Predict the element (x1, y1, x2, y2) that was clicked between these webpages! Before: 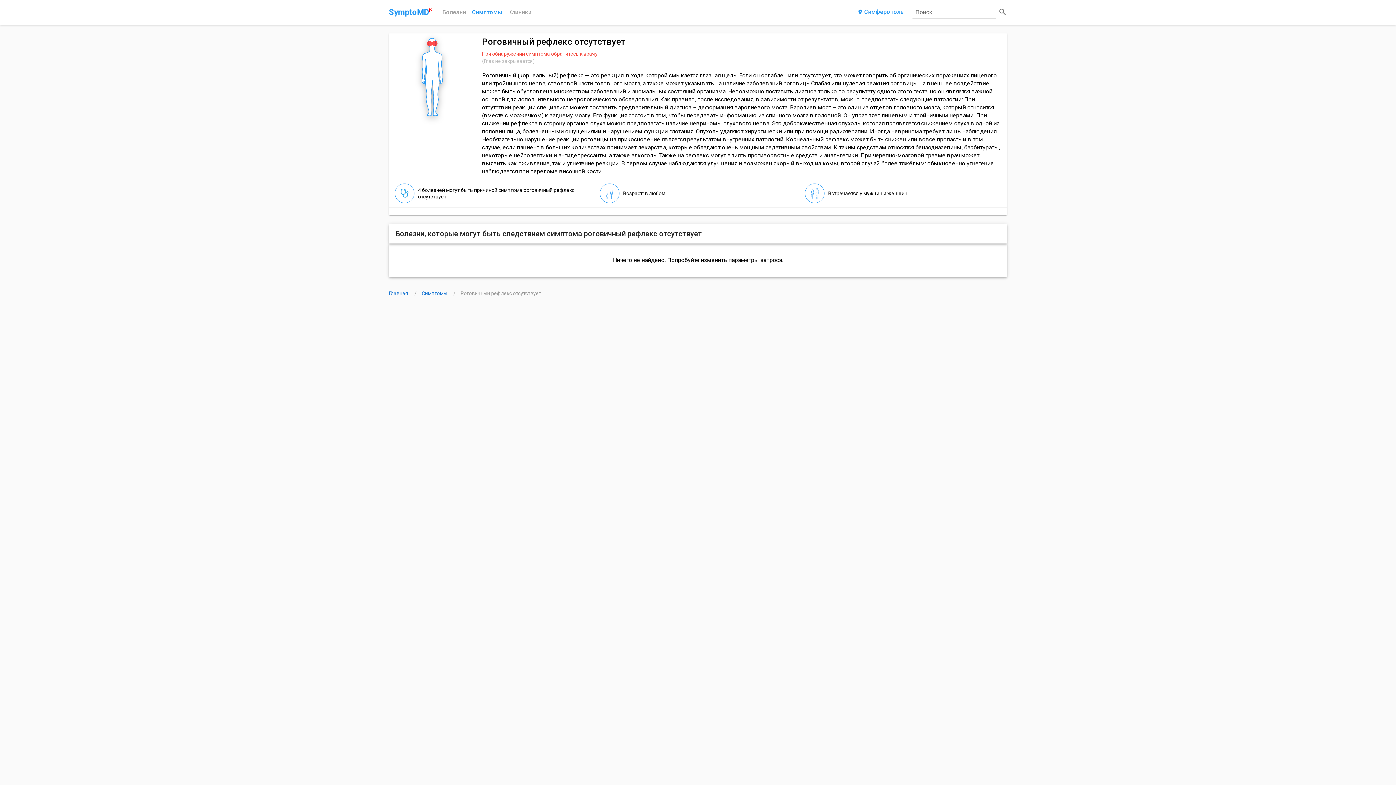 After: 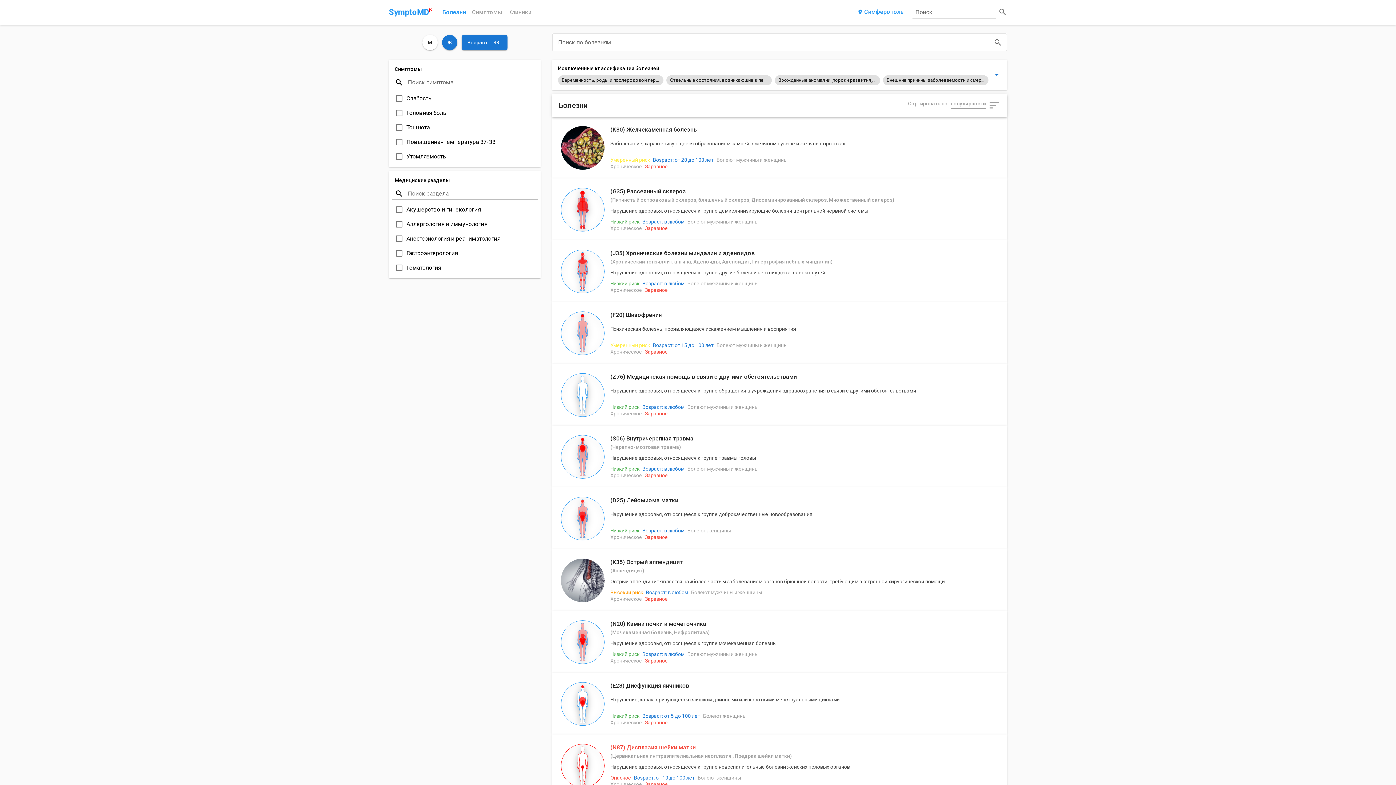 Action: label: Болезни bbox: (442, 8, 466, 16)